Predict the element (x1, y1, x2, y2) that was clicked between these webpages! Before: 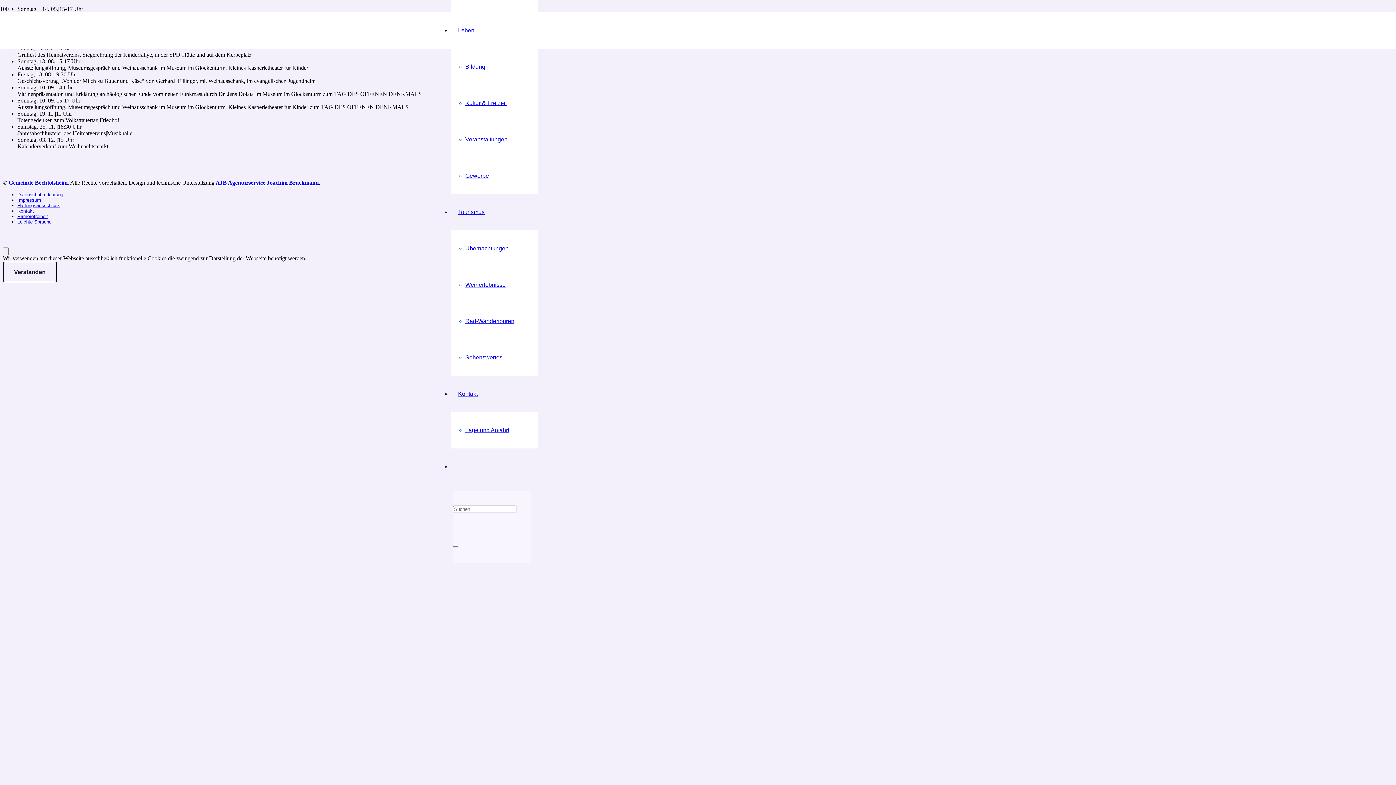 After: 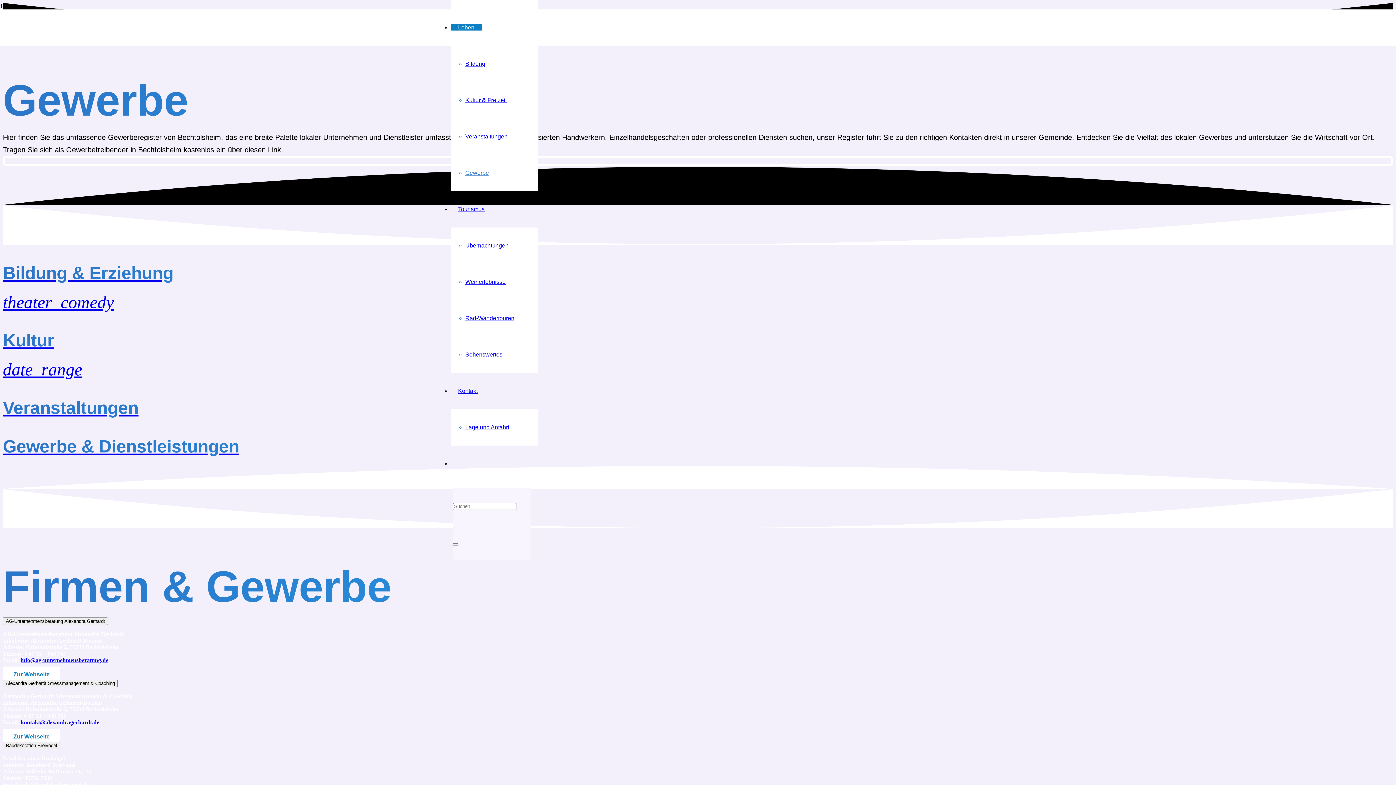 Action: bbox: (465, 172, 489, 178) label: Gewerbe